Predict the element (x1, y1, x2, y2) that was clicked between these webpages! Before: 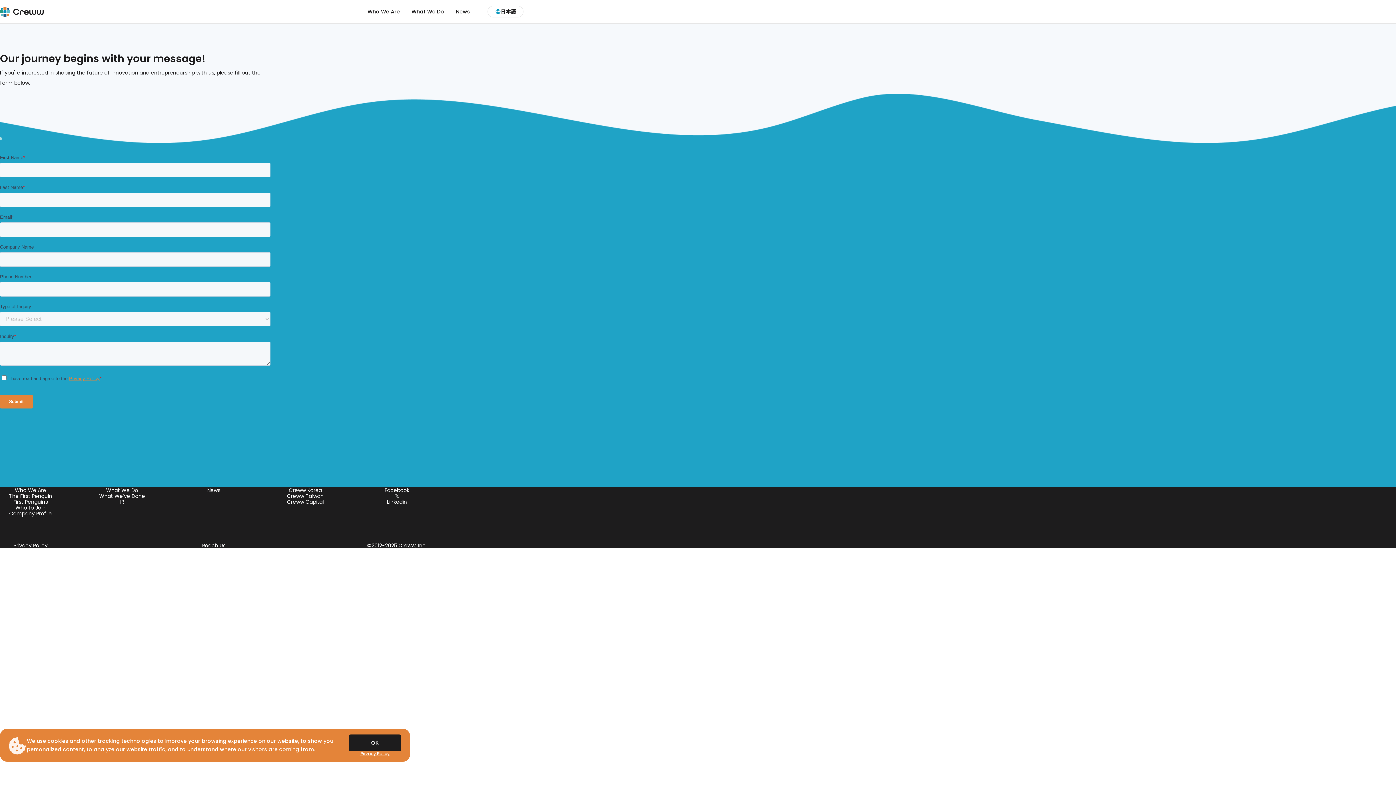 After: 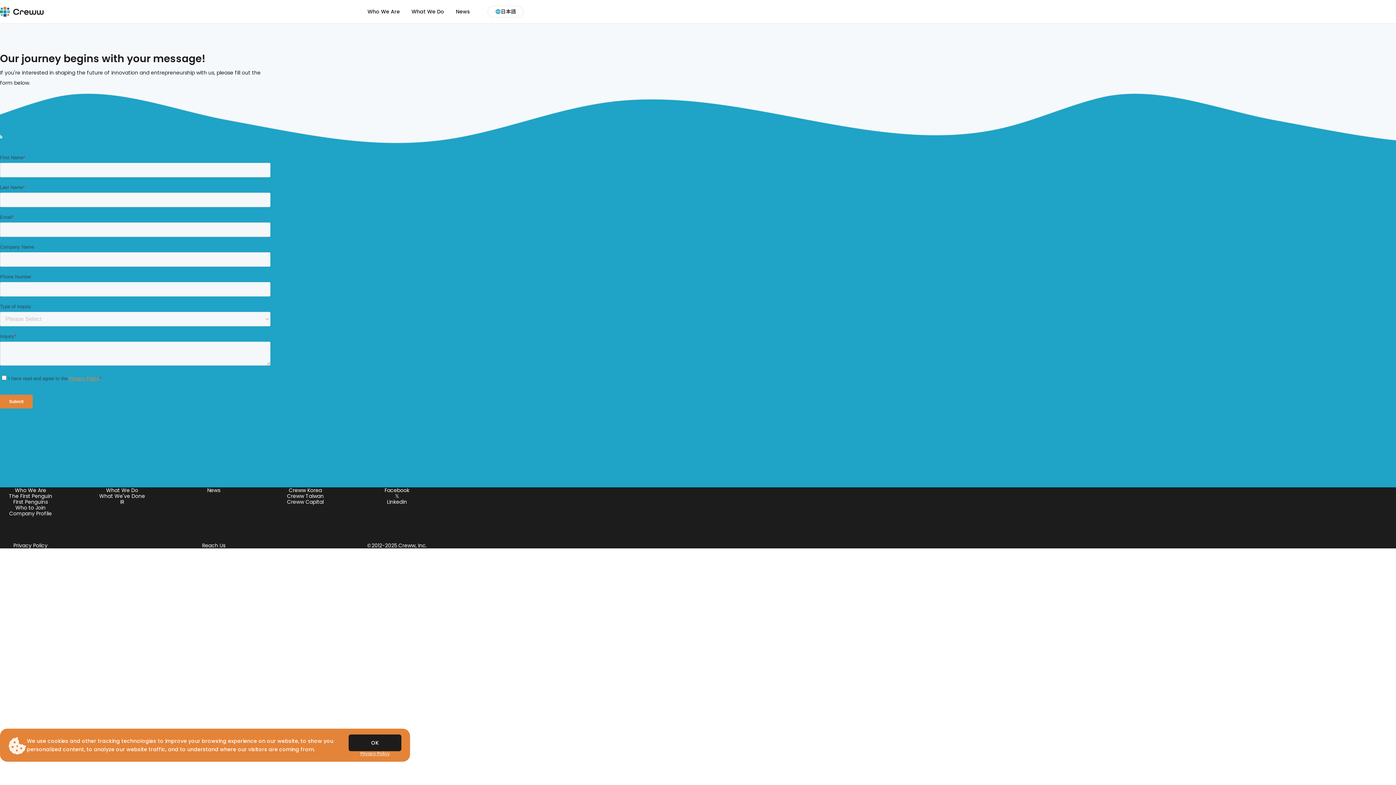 Action: label: Privacy Policy bbox: (360, 751, 389, 756)